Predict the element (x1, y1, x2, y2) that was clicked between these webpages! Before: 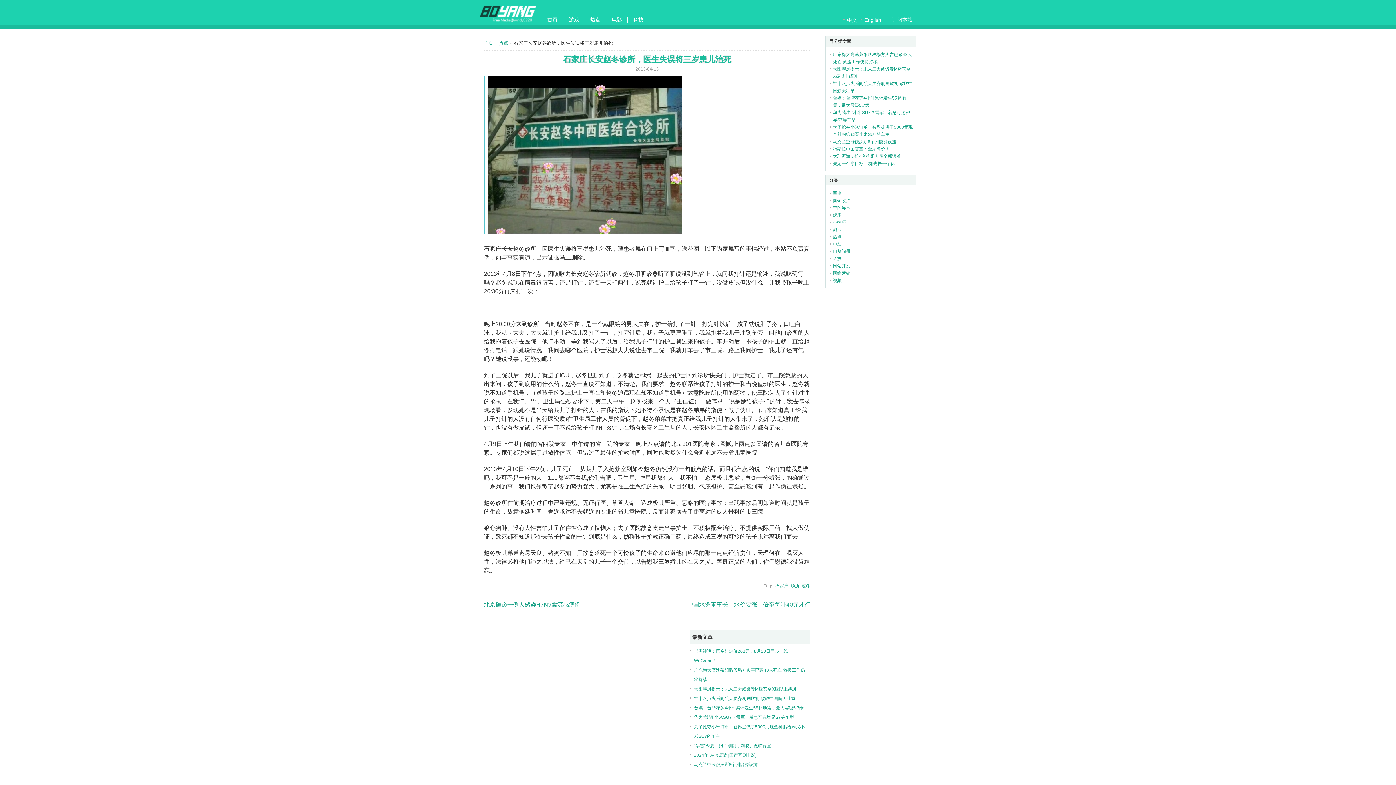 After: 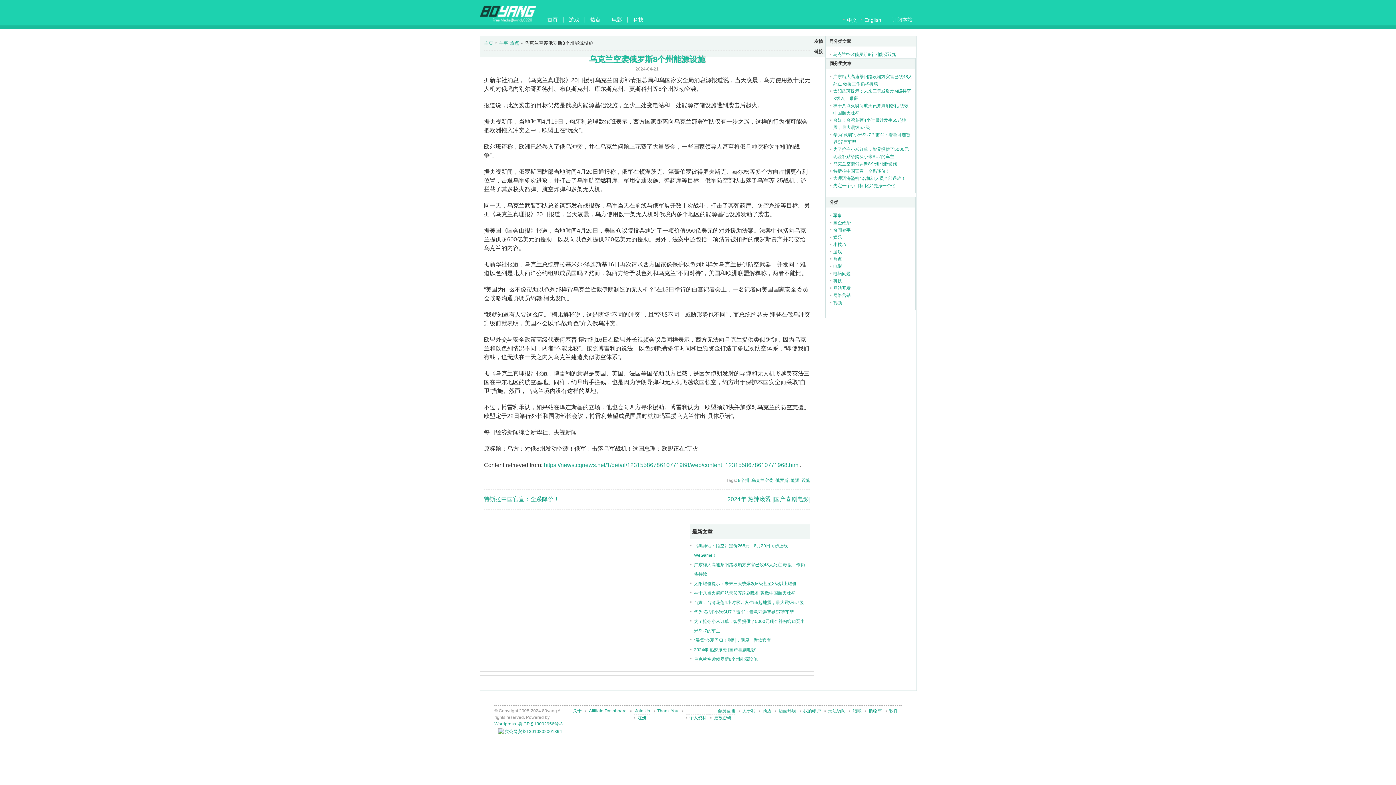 Action: bbox: (833, 139, 896, 144) label: 乌克兰空袭俄罗斯8个州能源设施